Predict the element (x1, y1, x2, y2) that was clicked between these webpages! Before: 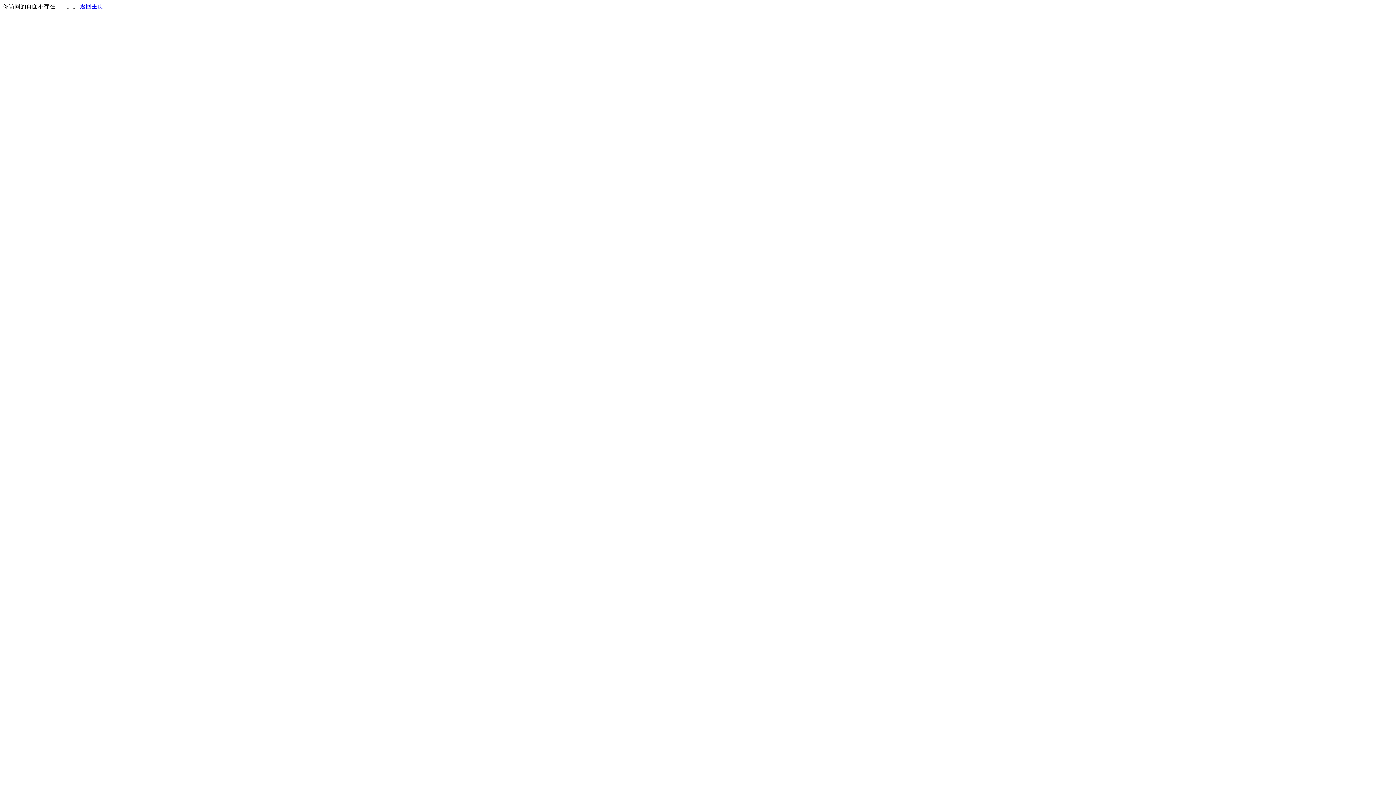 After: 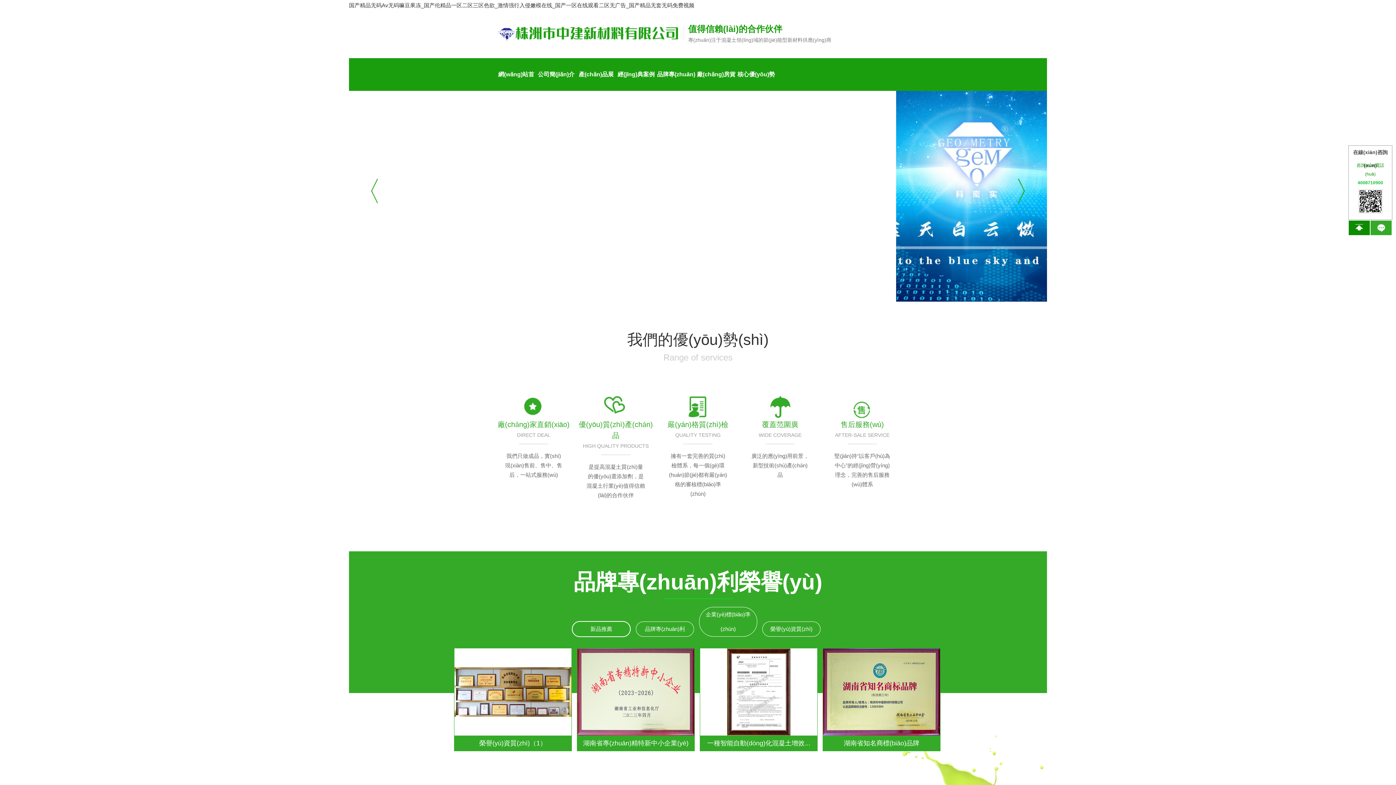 Action: label: 返回主页 bbox: (80, 3, 103, 9)